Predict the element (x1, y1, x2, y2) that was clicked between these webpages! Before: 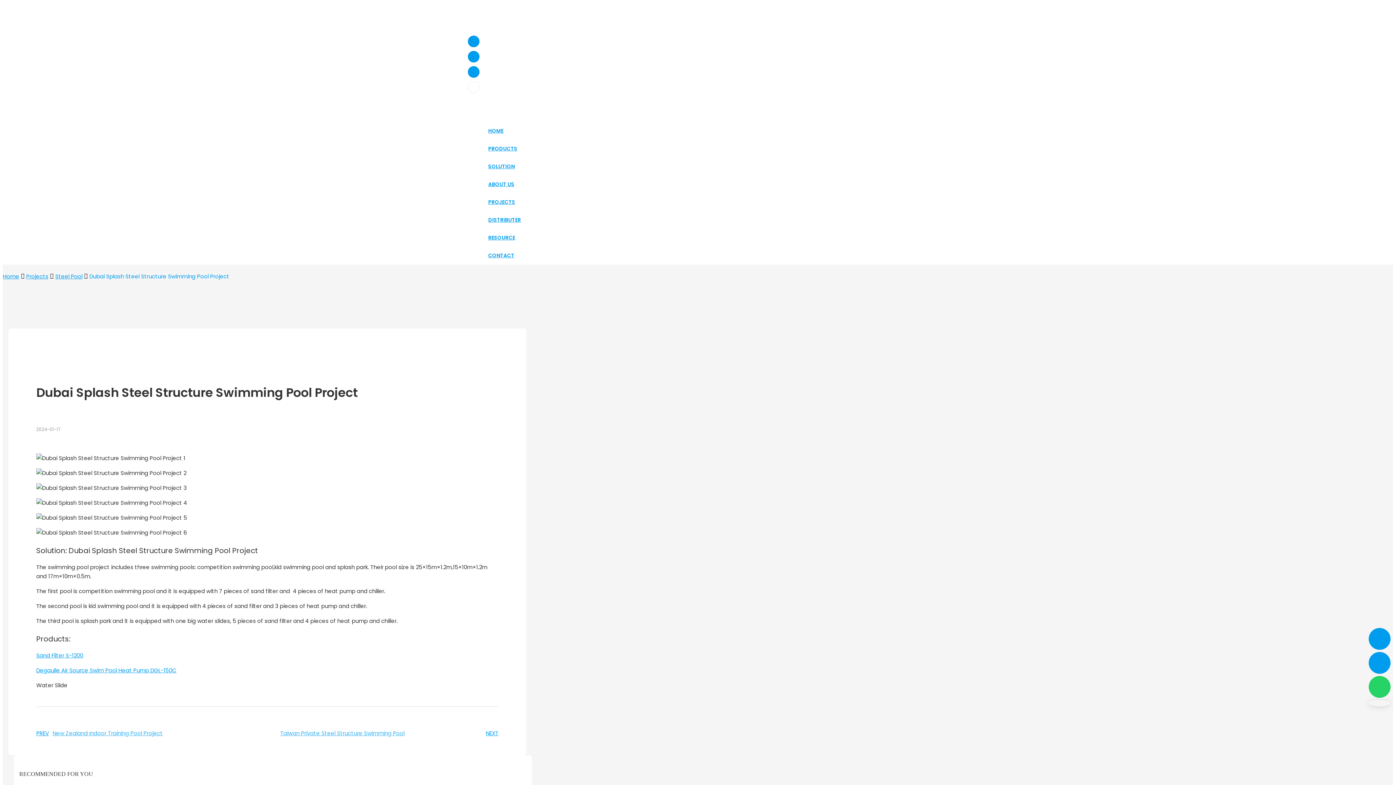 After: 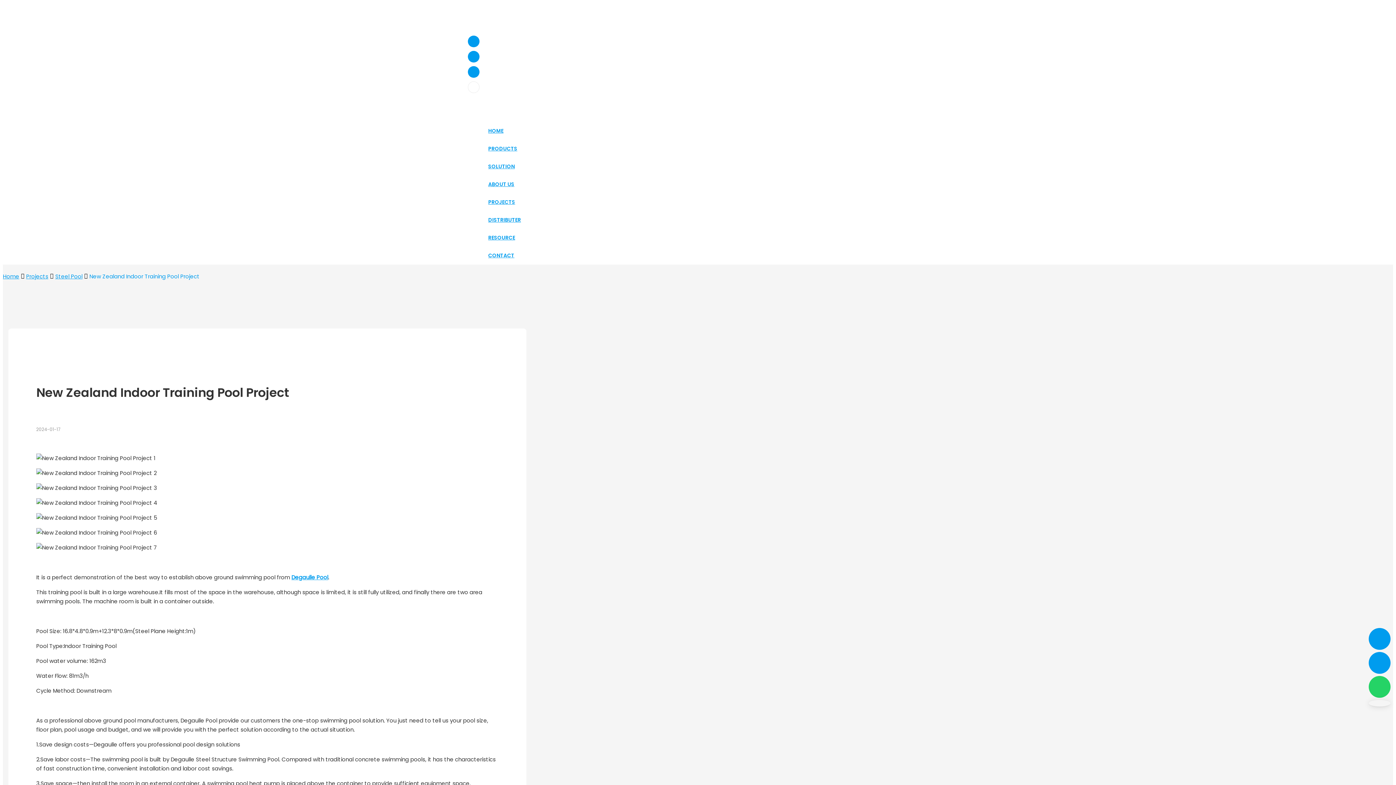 Action: label: PREV
New Zealand Indoor Training Pool Project bbox: (36, 729, 258, 738)